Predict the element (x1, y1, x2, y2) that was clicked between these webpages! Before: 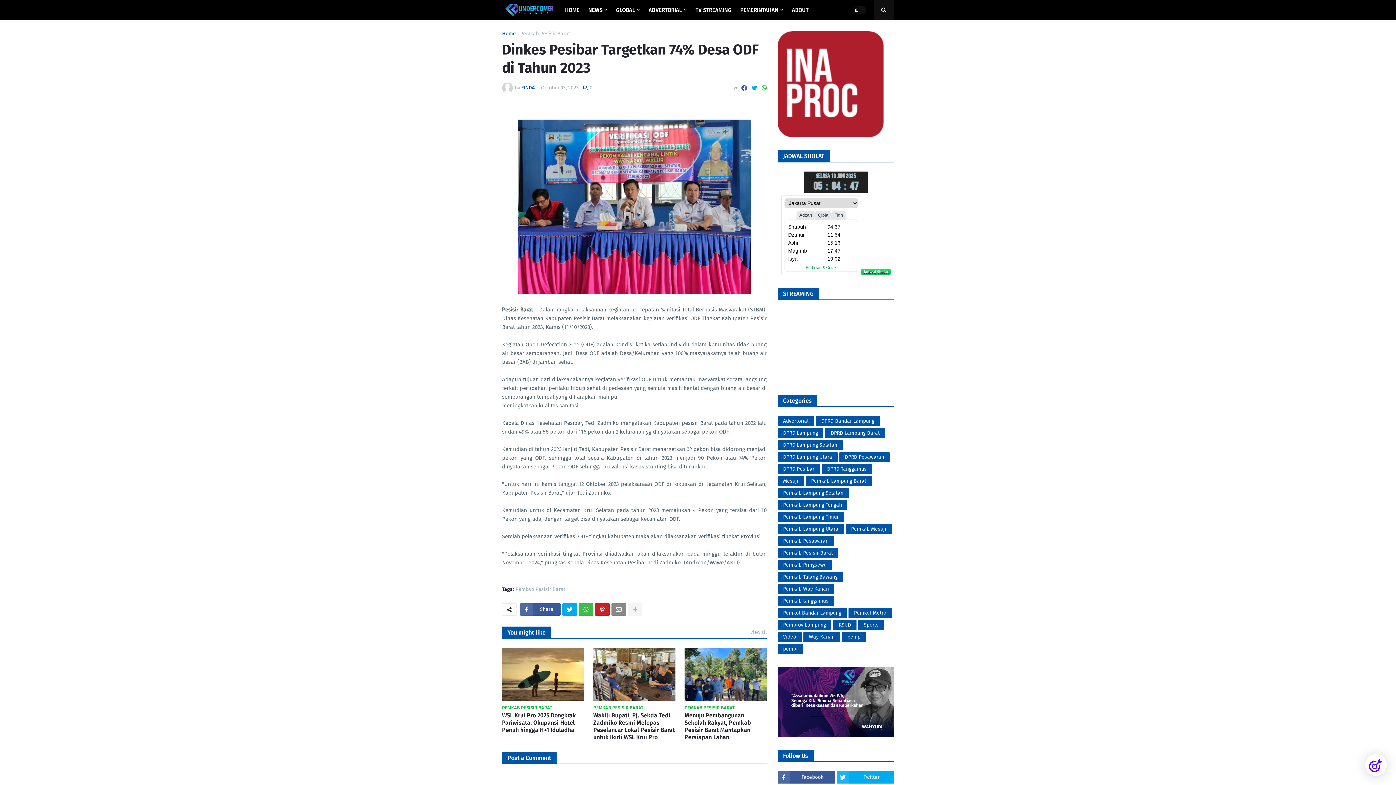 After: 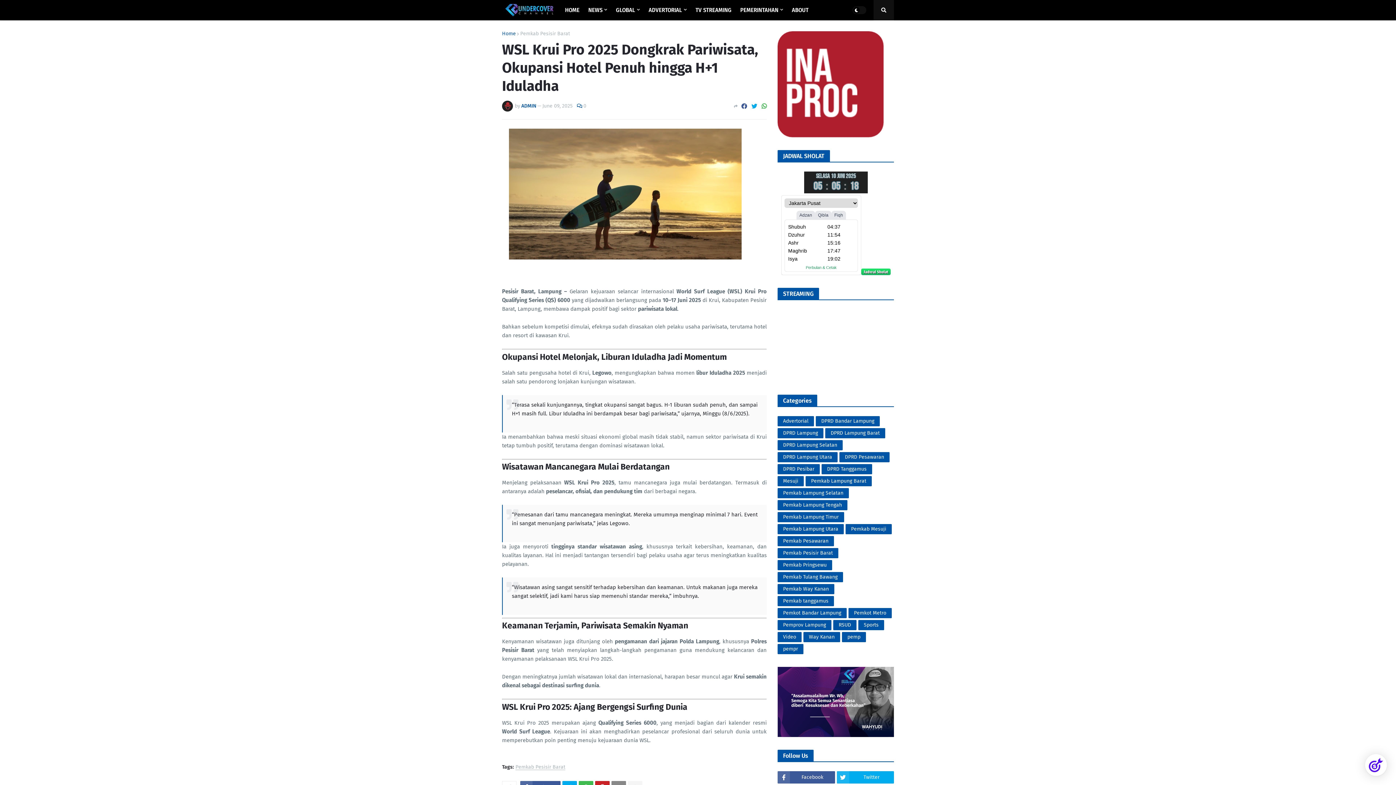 Action: bbox: (502, 648, 584, 701)